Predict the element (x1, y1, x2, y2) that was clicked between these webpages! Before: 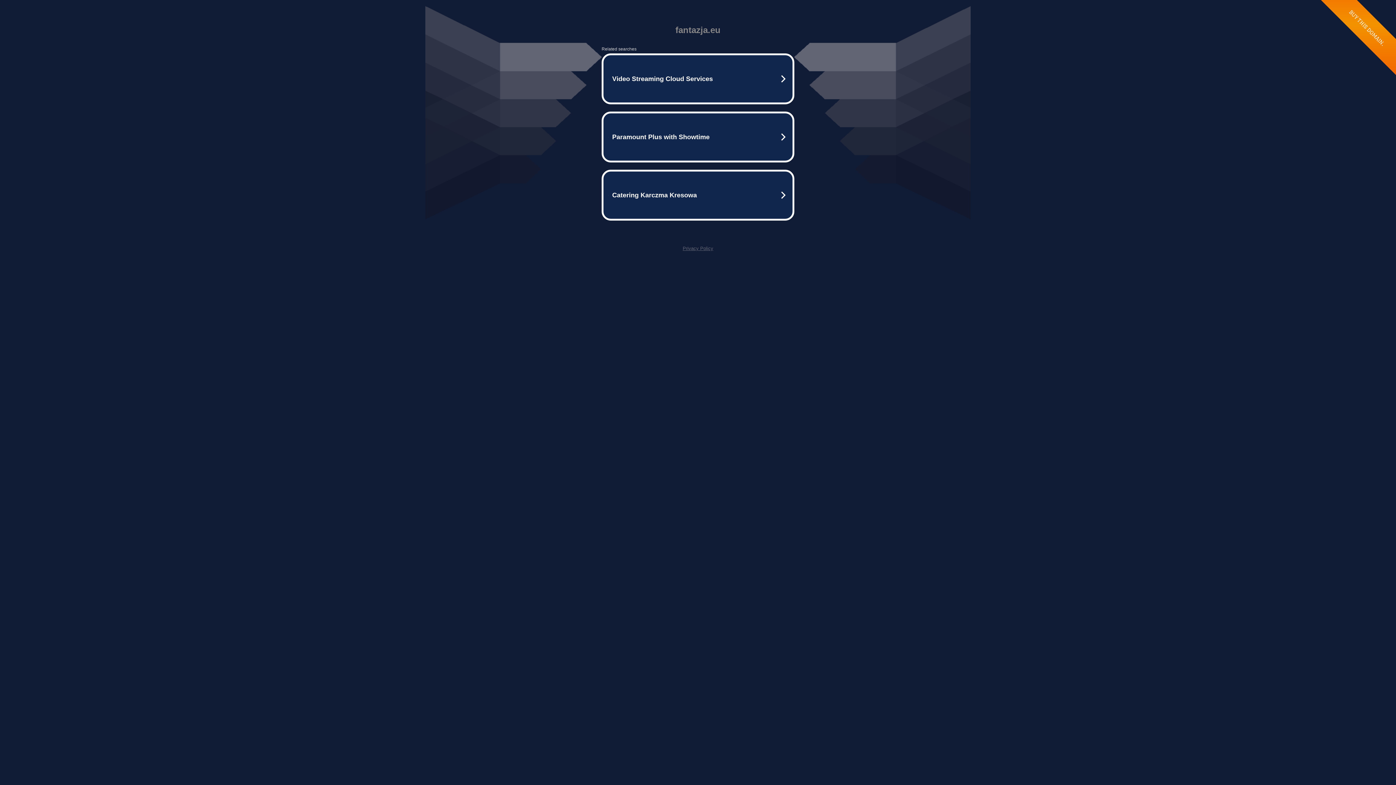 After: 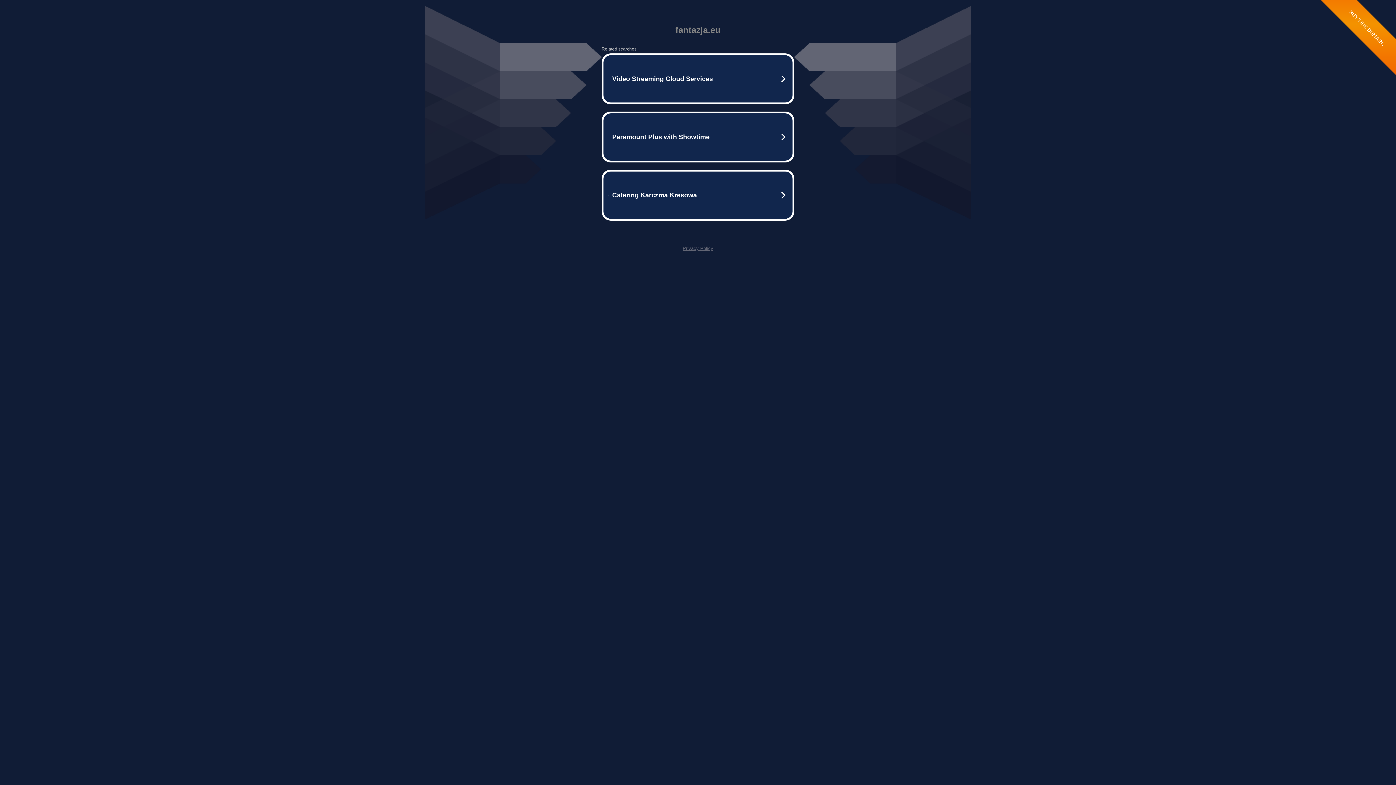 Action: label: Privacy Policy bbox: (682, 245, 713, 251)